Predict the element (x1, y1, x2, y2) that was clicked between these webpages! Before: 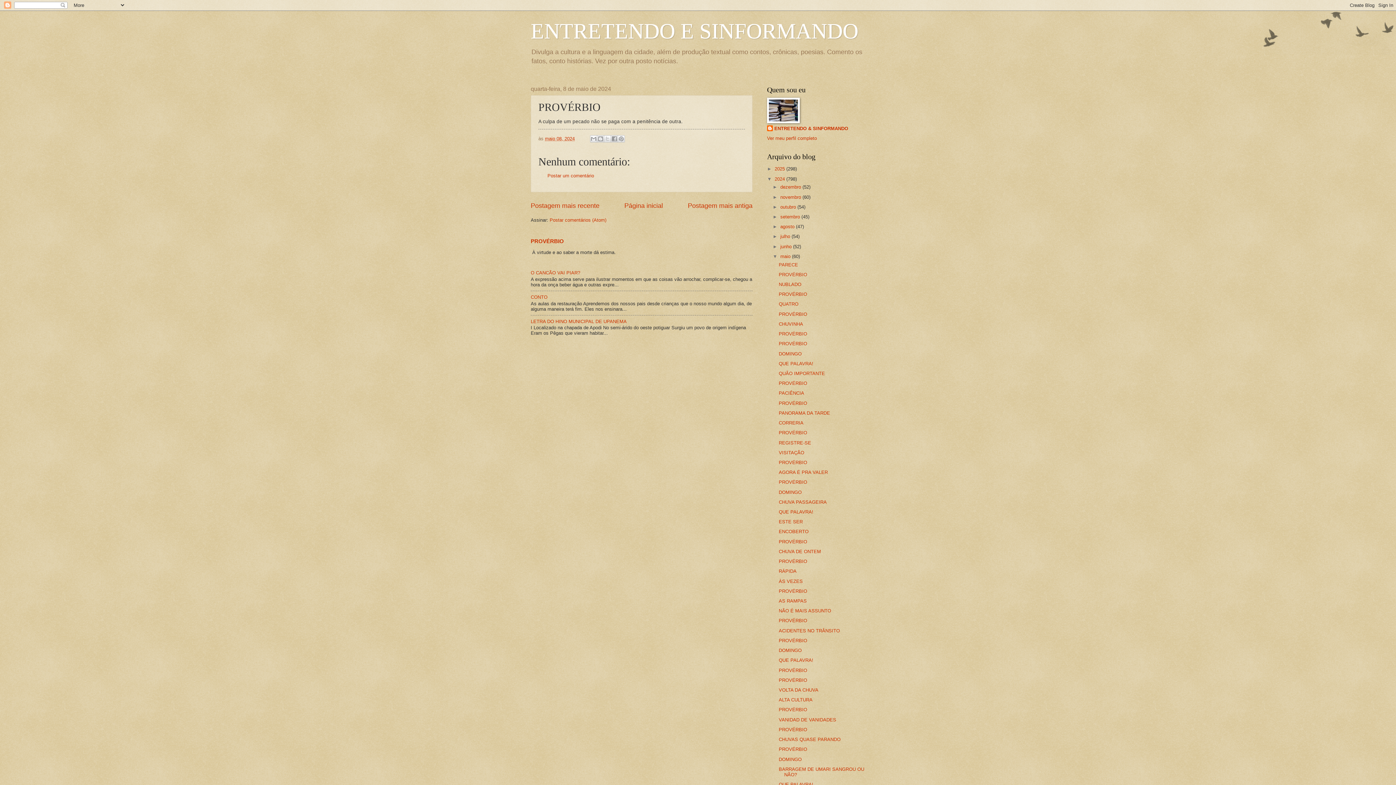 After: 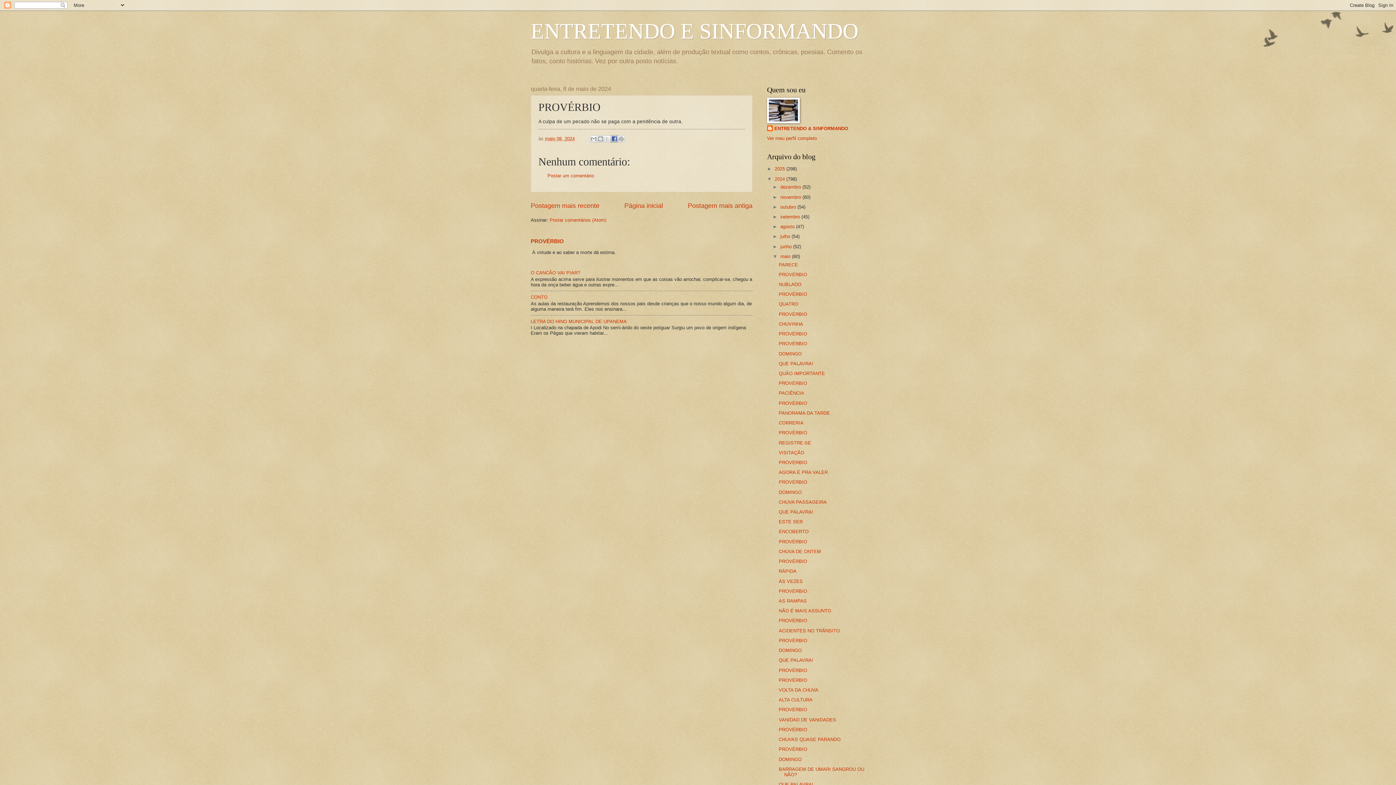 Action: label: Compartilhar no Facebook bbox: (610, 135, 618, 142)